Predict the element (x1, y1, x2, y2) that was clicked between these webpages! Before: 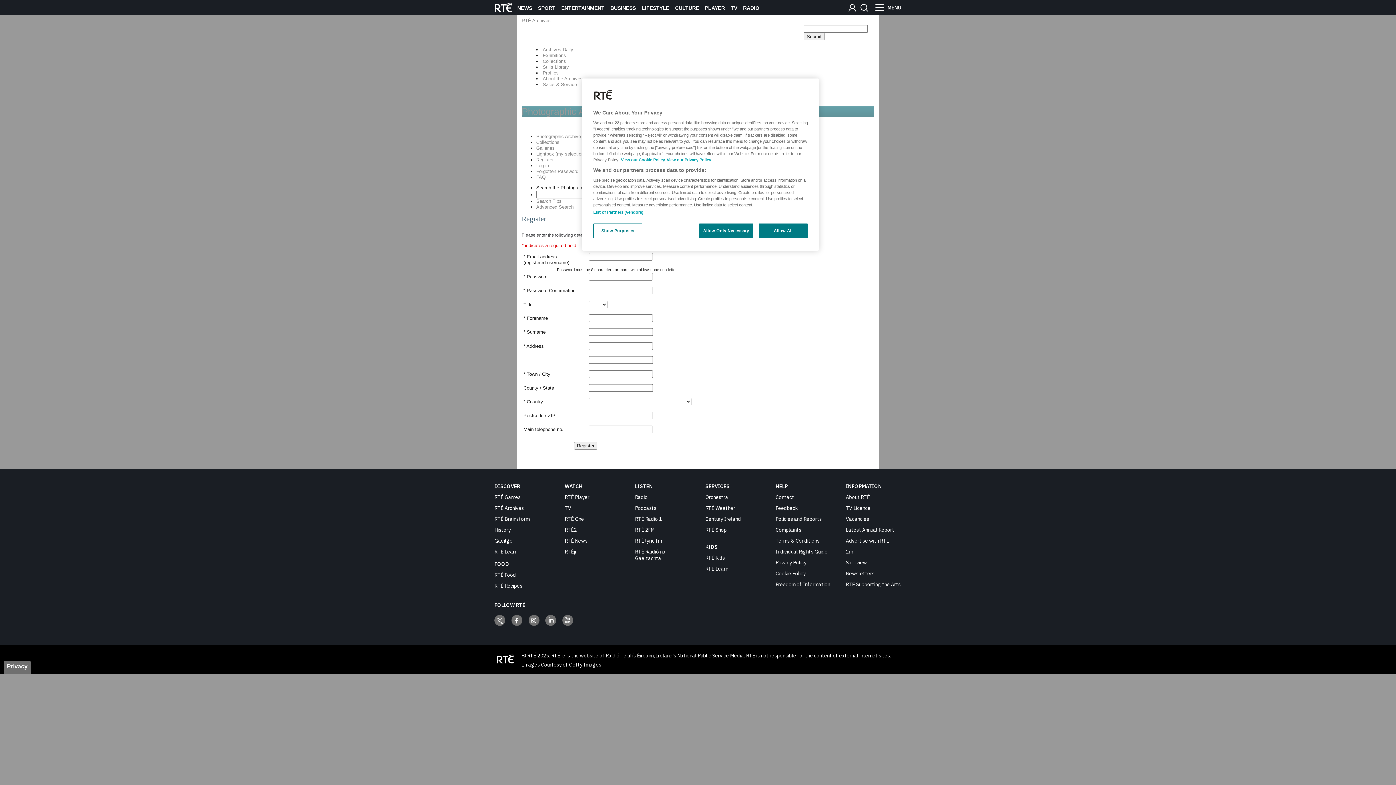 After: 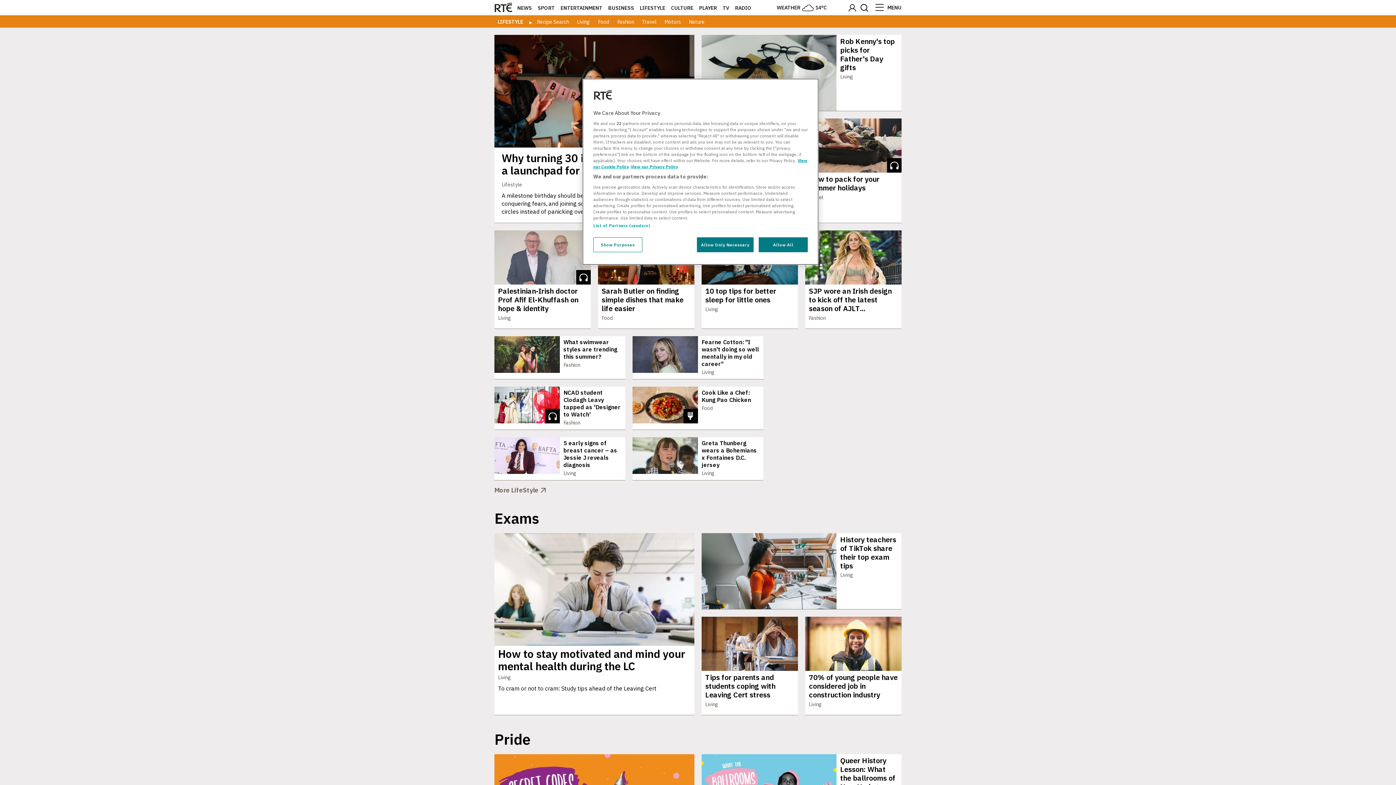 Action: label: LIFESTYLE bbox: (641, 5, 669, 10)